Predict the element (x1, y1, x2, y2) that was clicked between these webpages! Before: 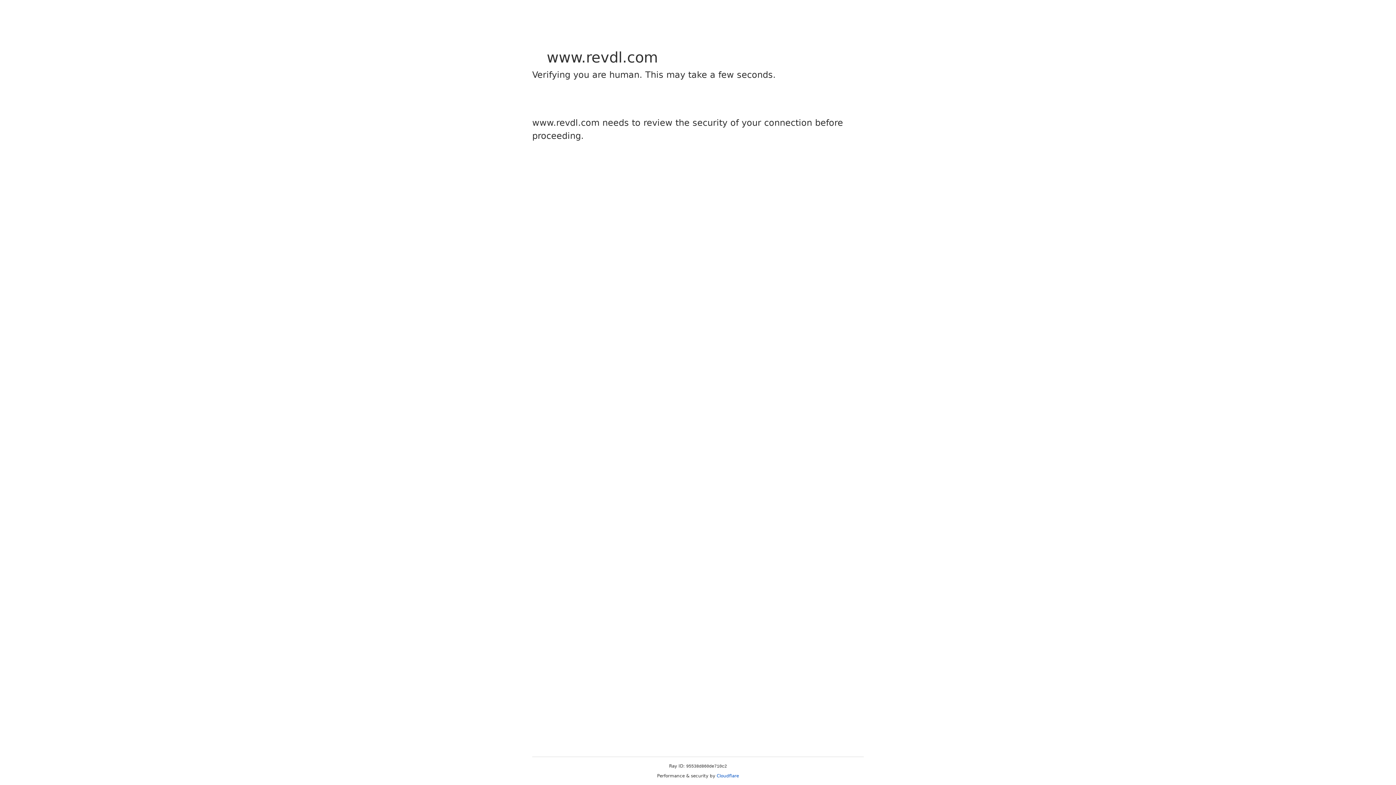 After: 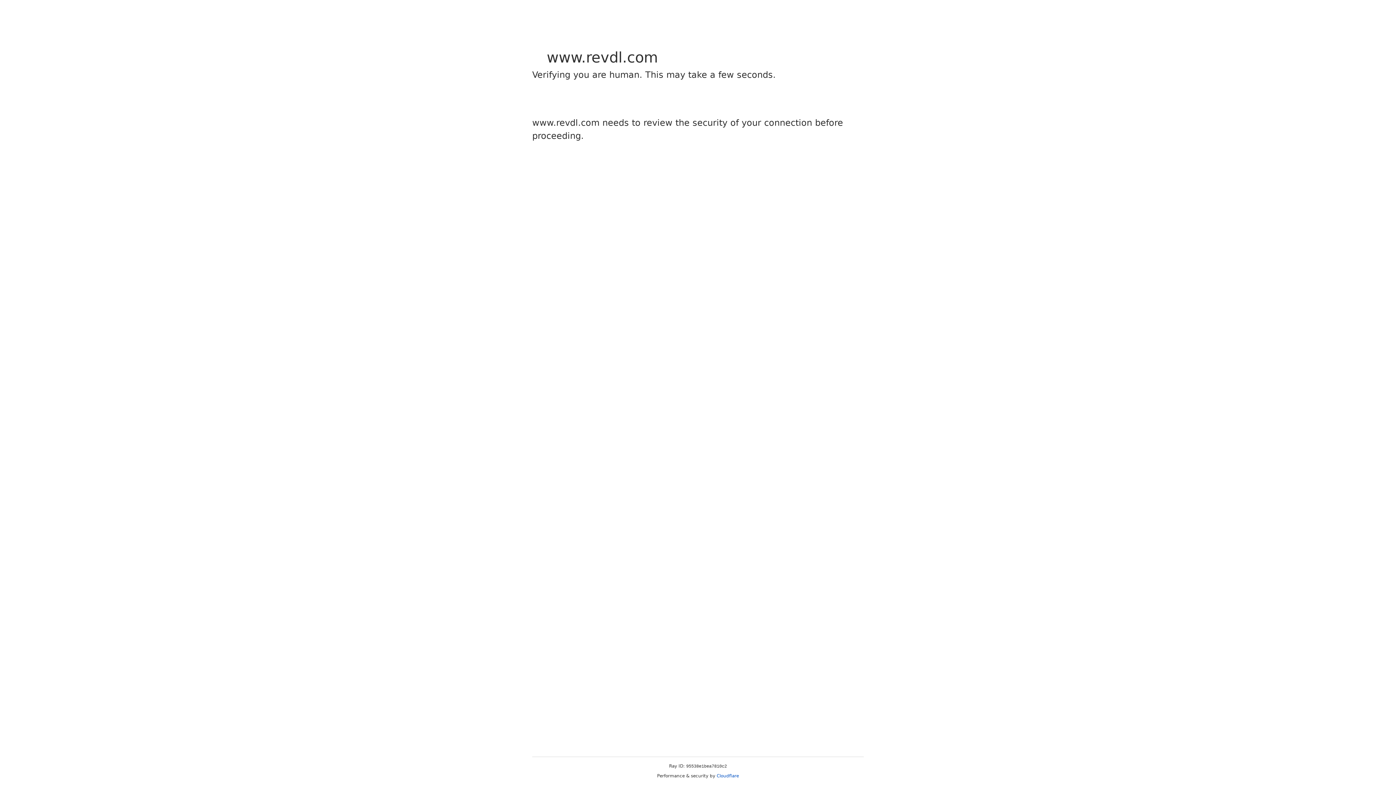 Action: bbox: (716, 773, 739, 778) label: Cloudflare